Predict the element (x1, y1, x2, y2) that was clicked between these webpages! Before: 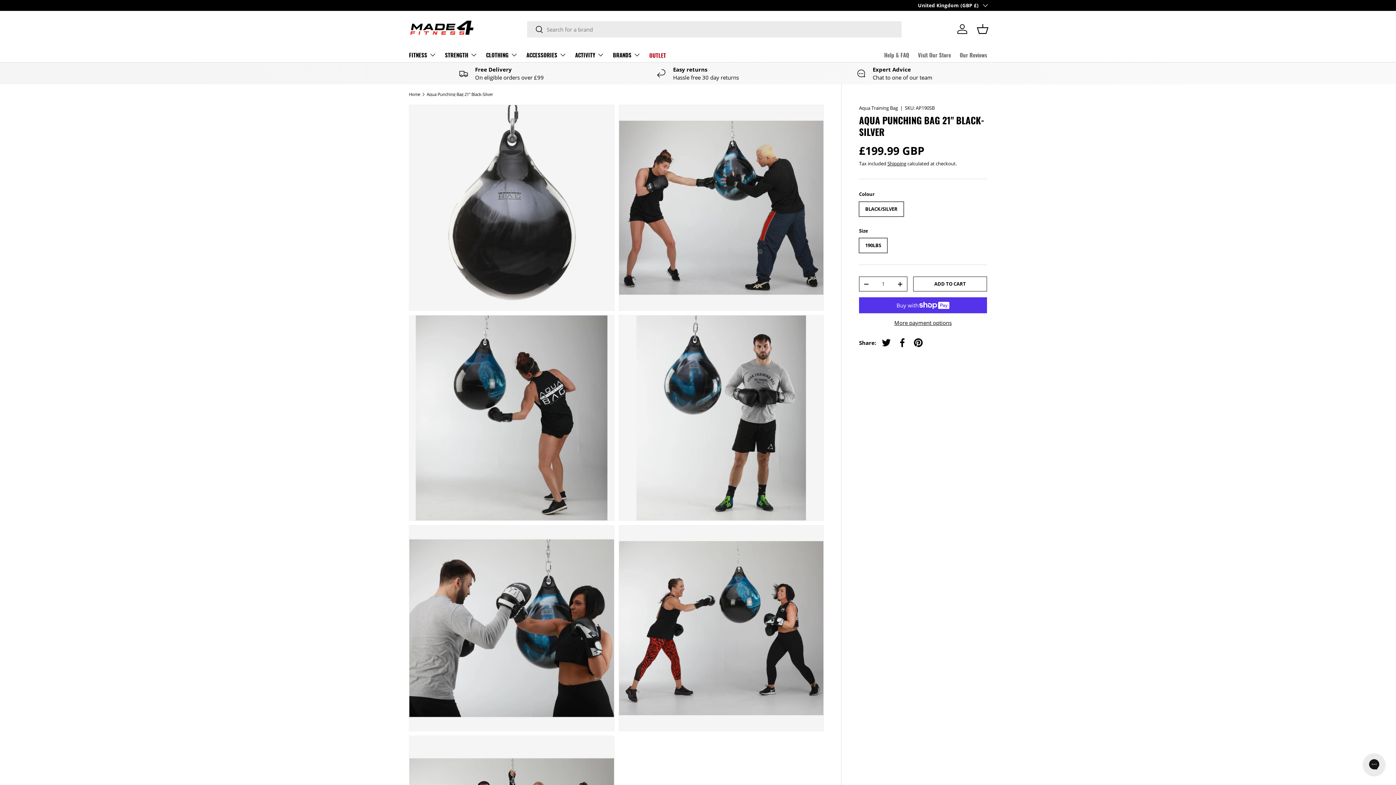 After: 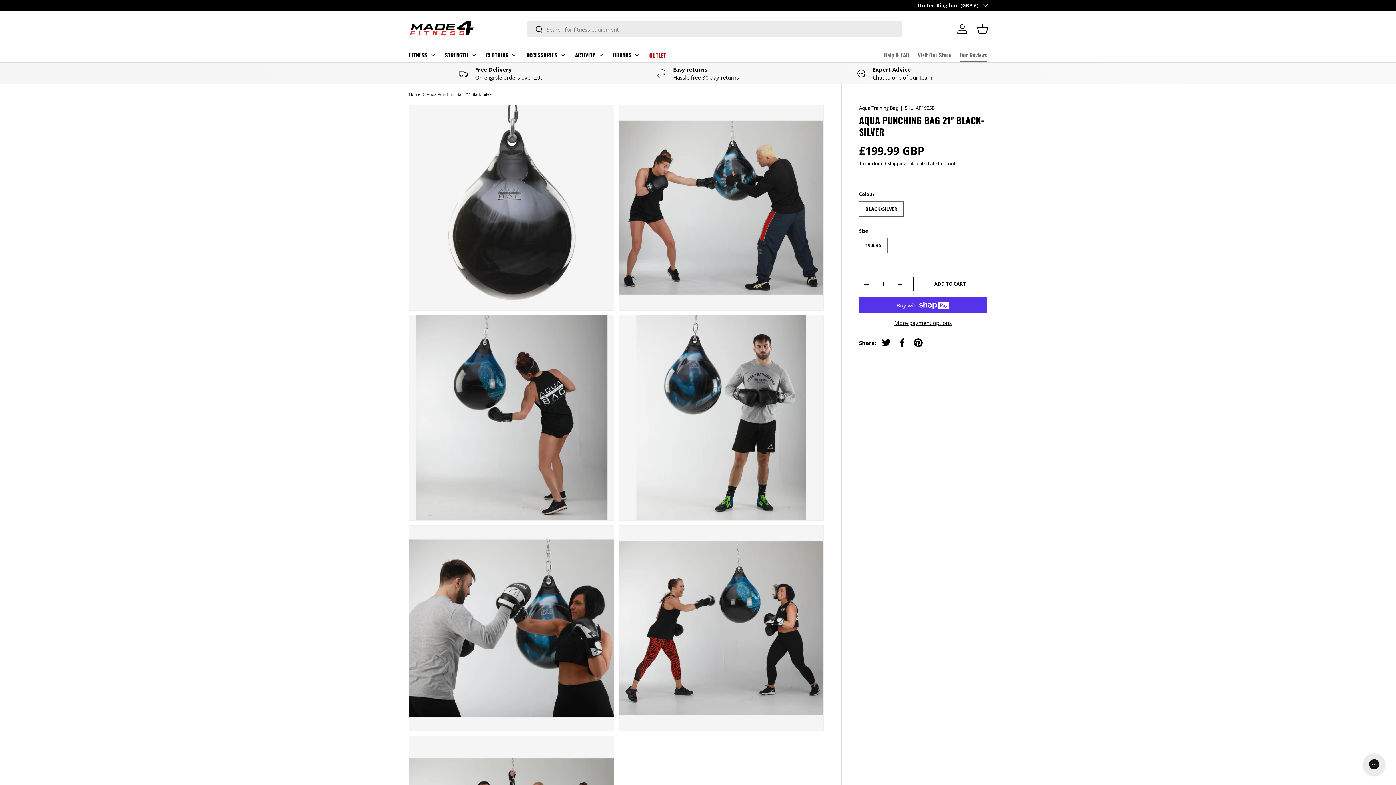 Action: label: Our Reviews bbox: (960, 47, 987, 61)